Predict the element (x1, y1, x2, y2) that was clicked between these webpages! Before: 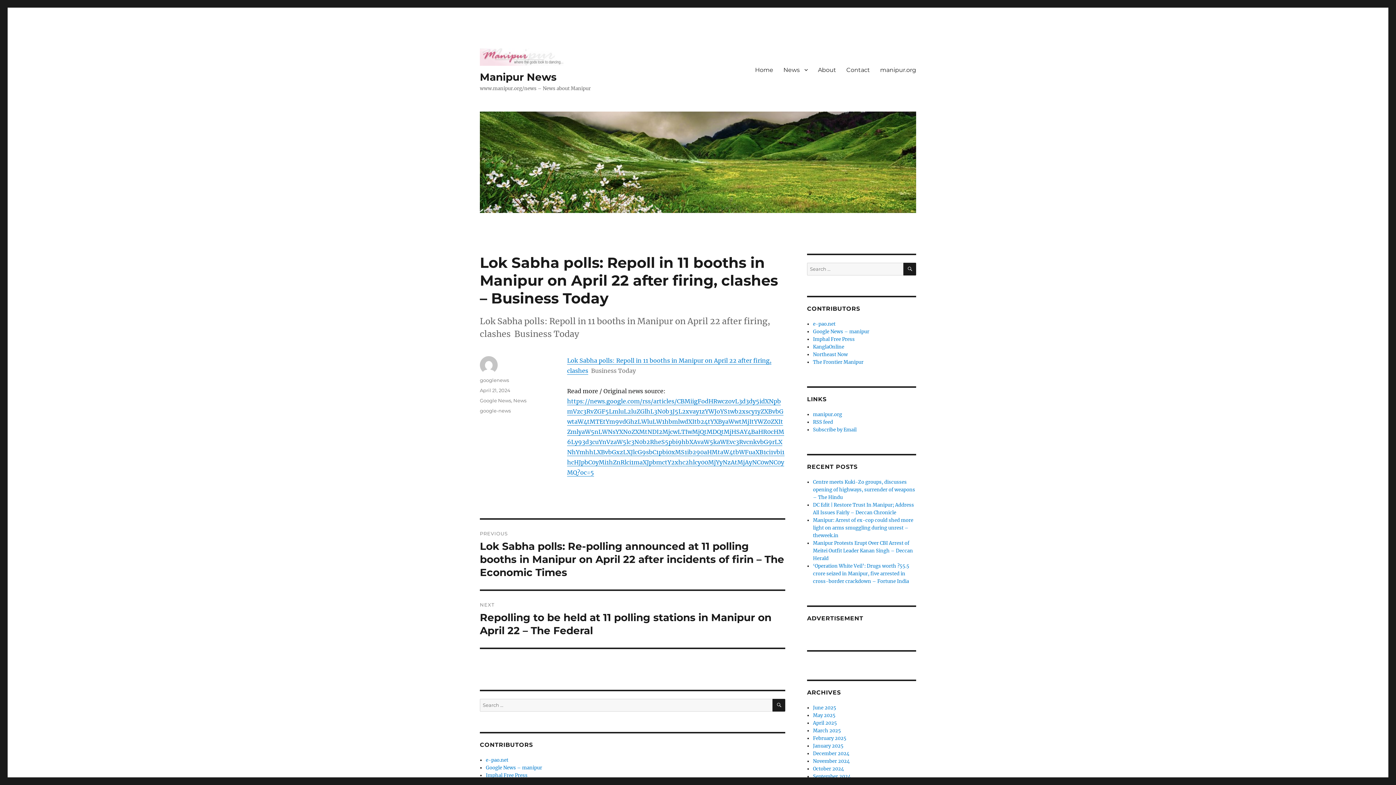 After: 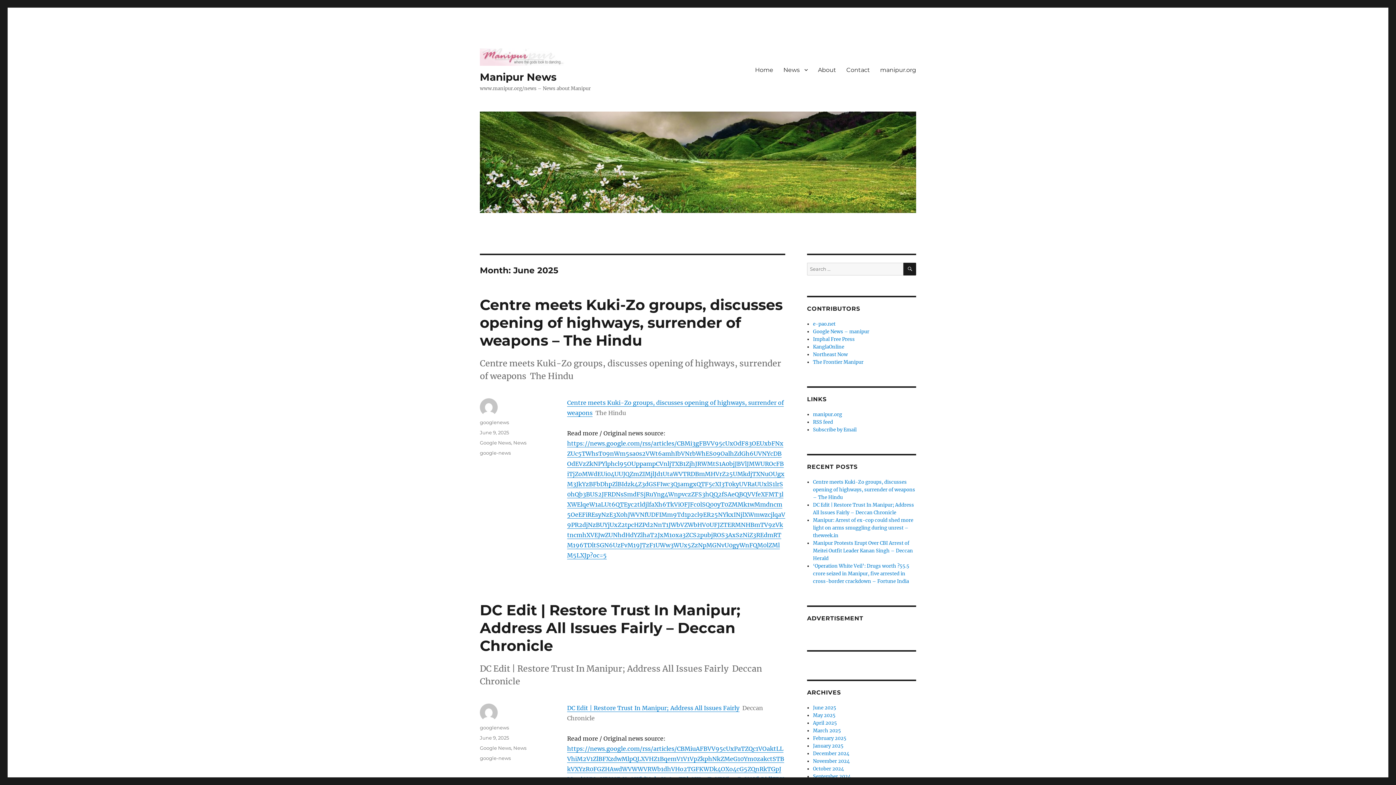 Action: bbox: (813, 705, 836, 711) label: June 2025